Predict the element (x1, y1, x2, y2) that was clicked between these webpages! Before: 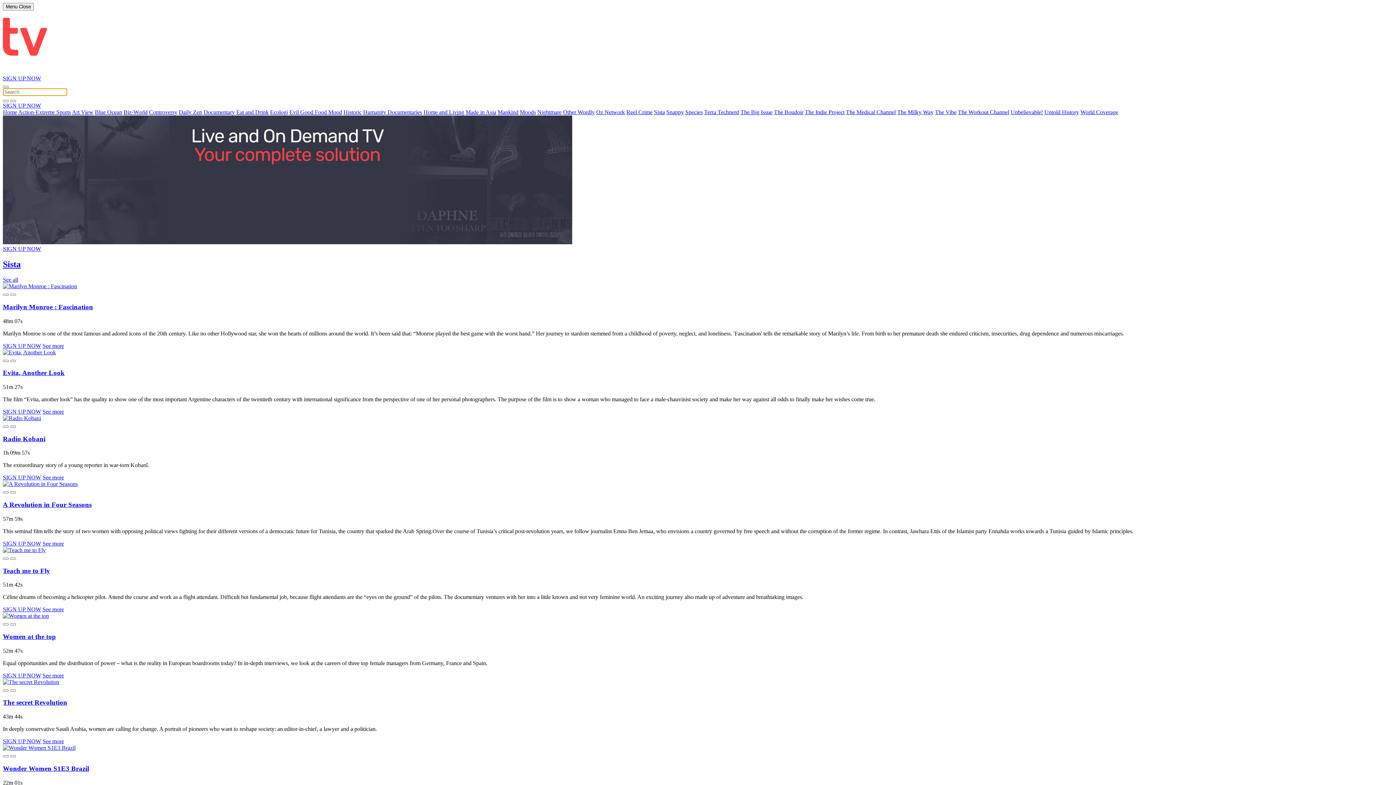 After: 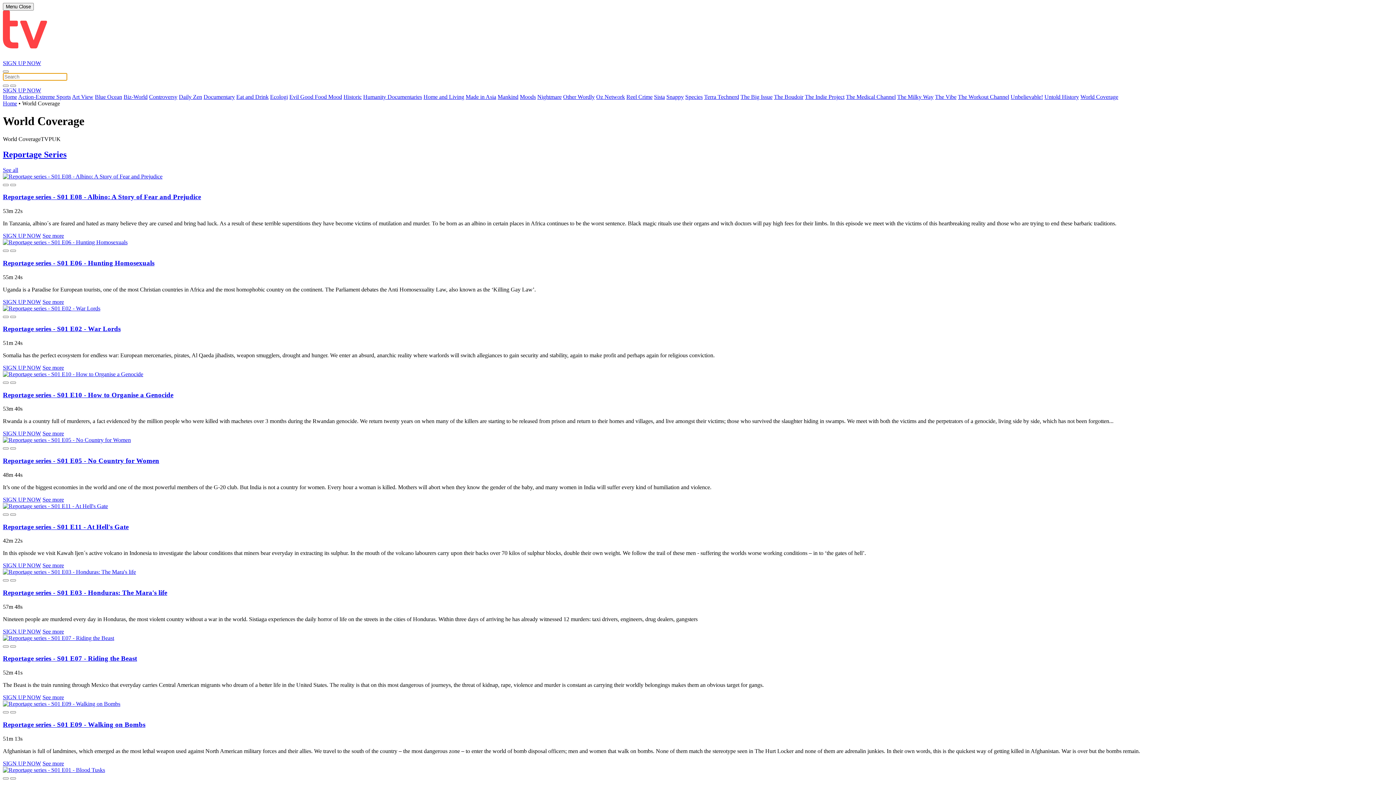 Action: bbox: (1080, 109, 1118, 115) label: World Coverage